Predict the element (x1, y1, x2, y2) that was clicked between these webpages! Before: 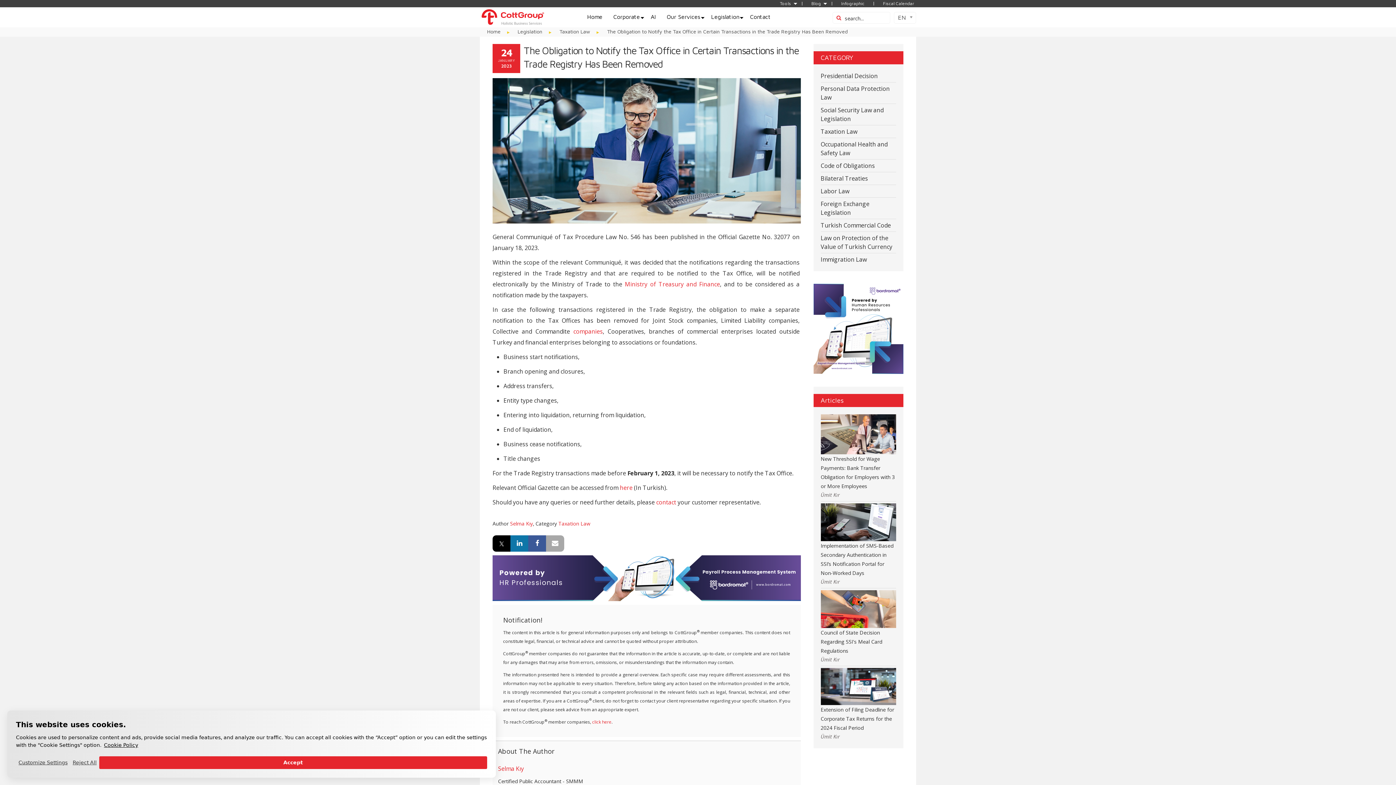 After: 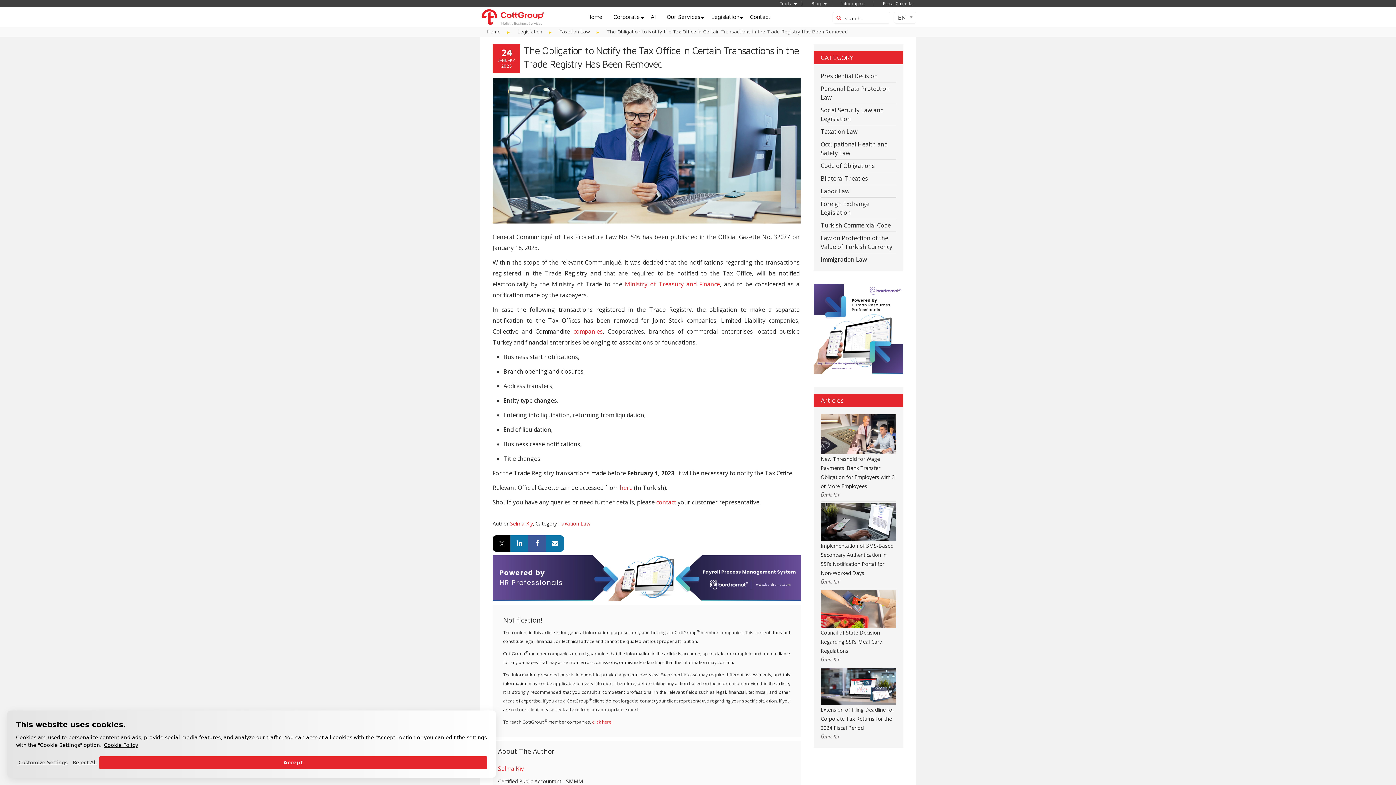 Action: bbox: (546, 535, 564, 551)